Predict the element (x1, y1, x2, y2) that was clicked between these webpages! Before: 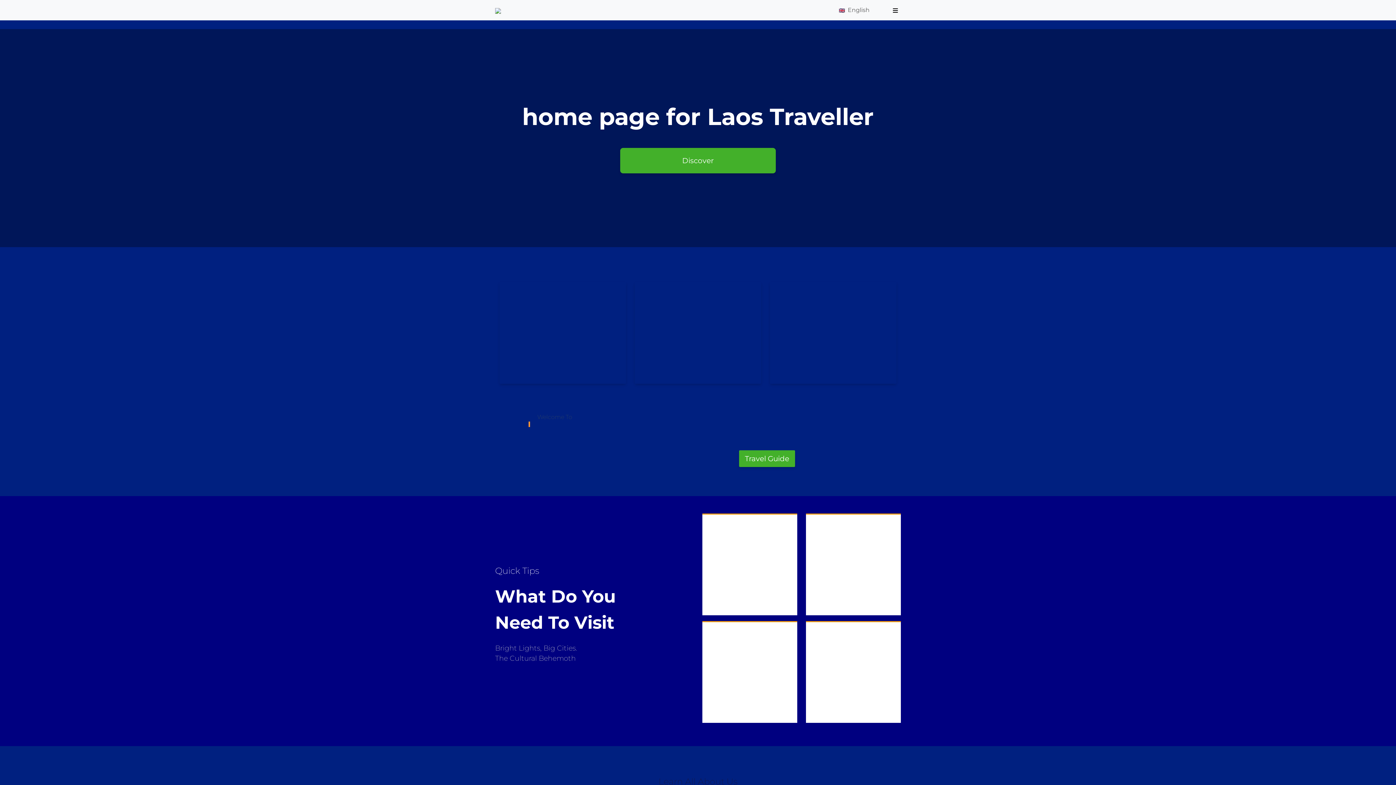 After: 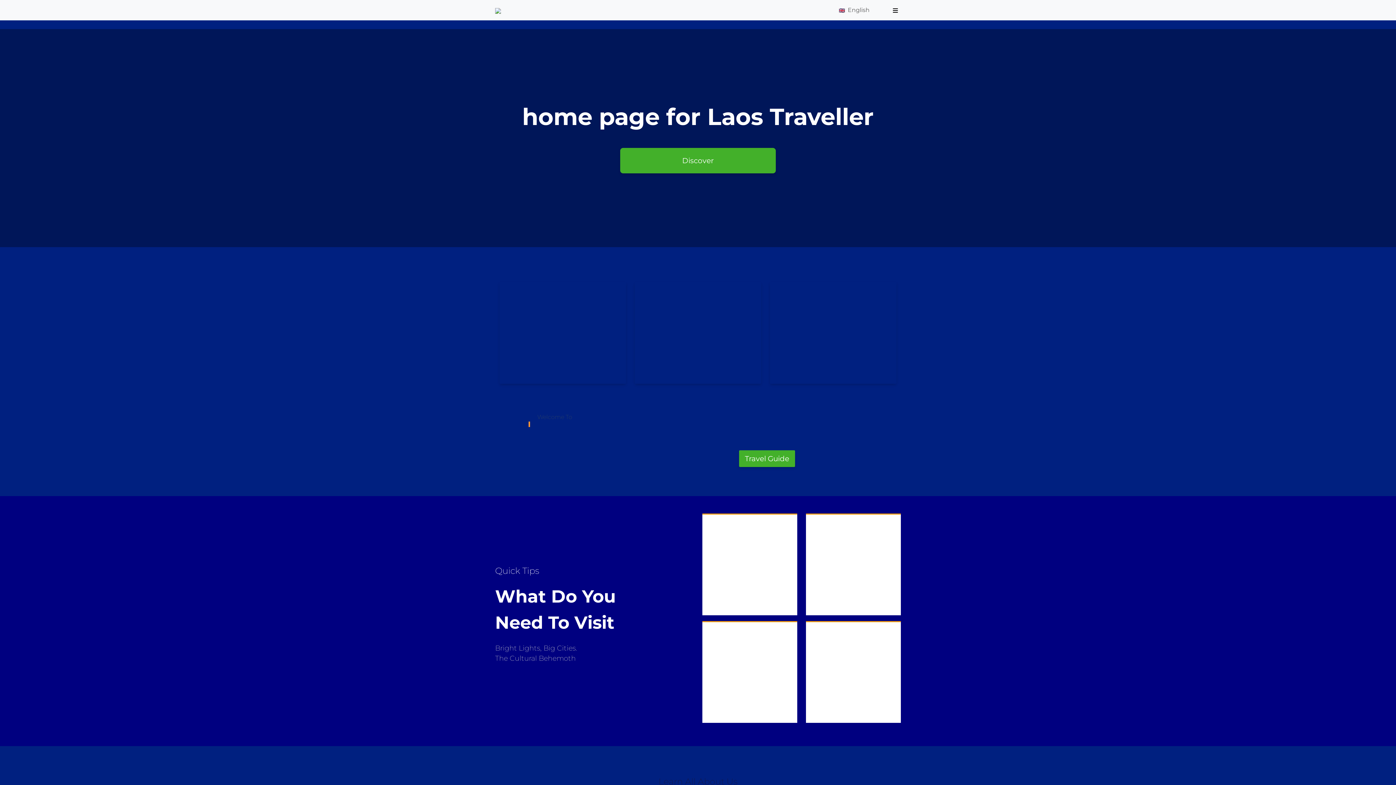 Action: bbox: (739, 450, 795, 467) label: Travel Guide